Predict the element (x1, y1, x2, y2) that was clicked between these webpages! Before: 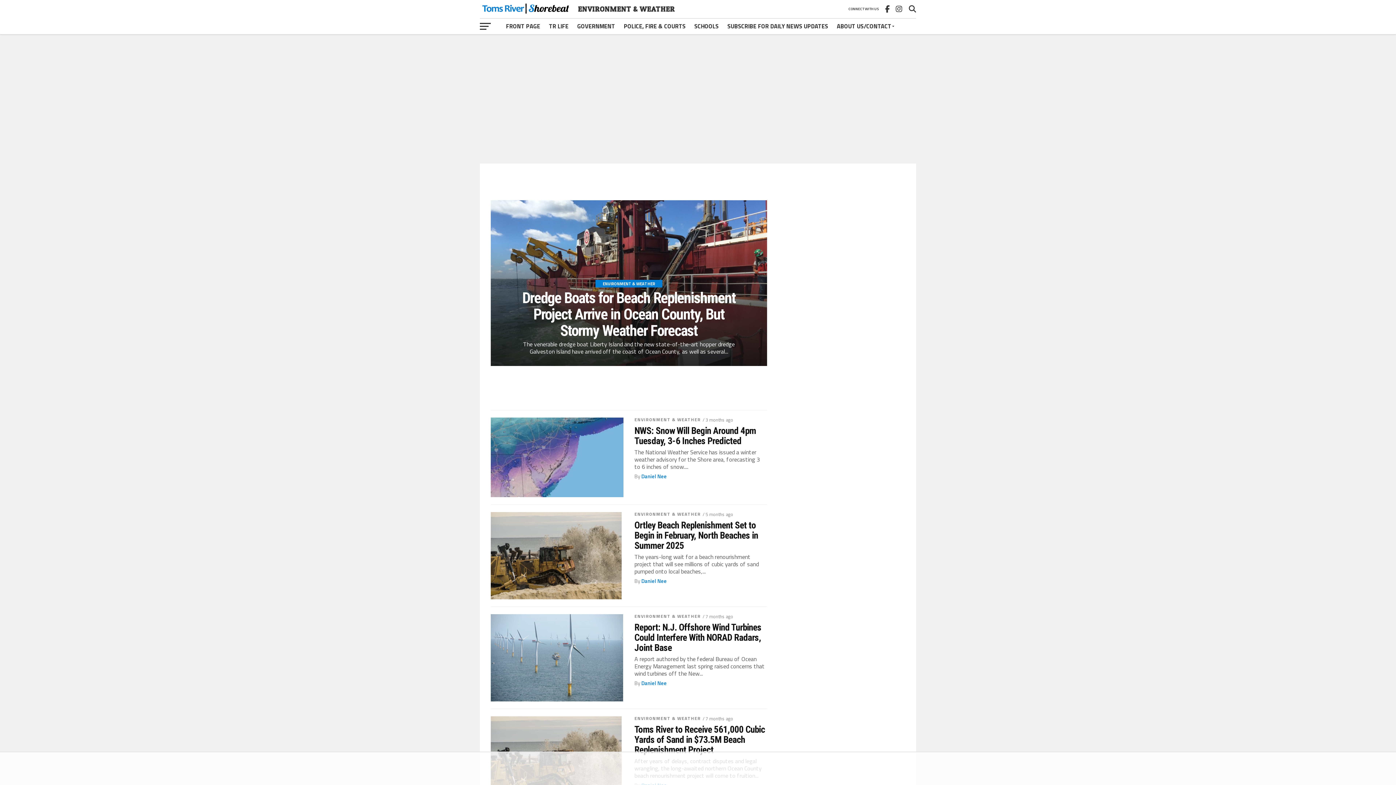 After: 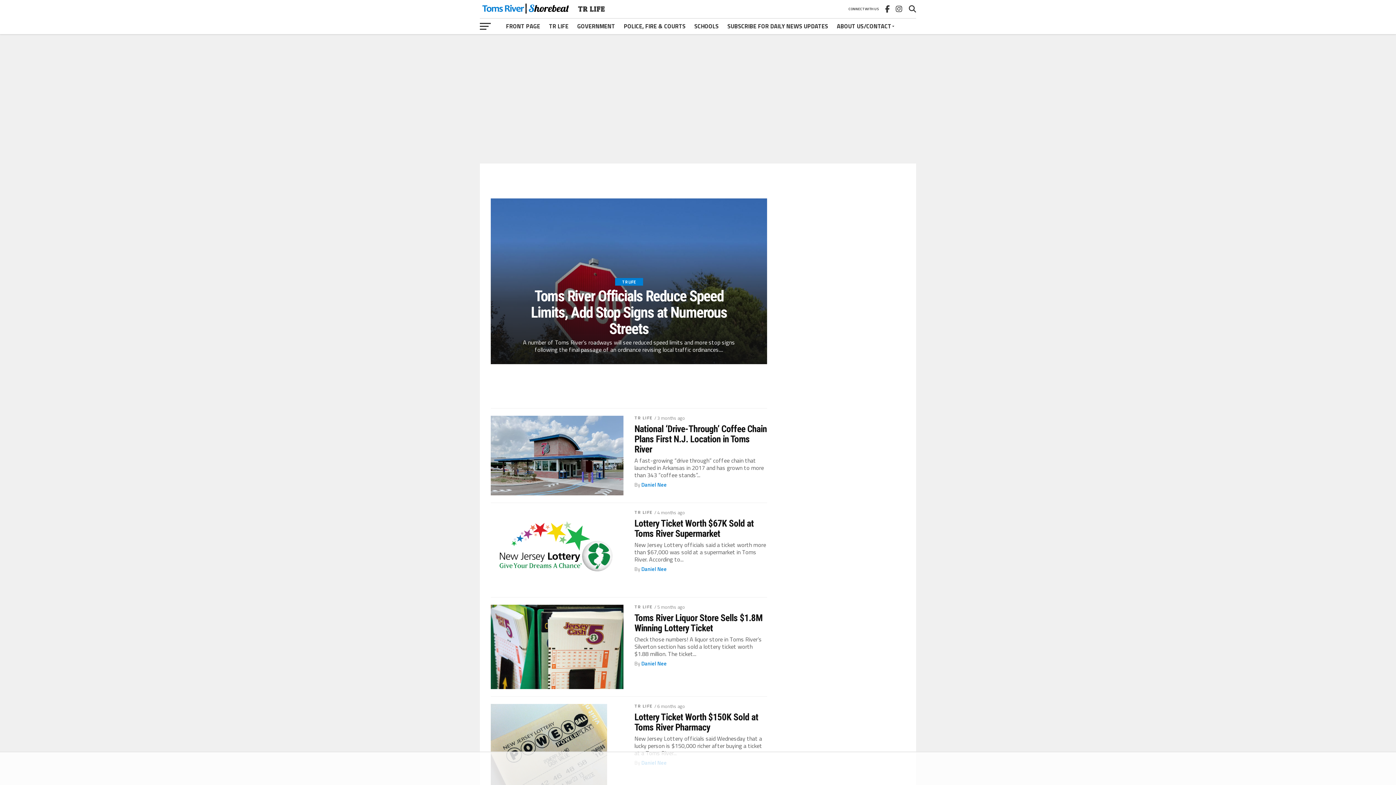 Action: label: TR LIFE bbox: (544, 18, 573, 34)